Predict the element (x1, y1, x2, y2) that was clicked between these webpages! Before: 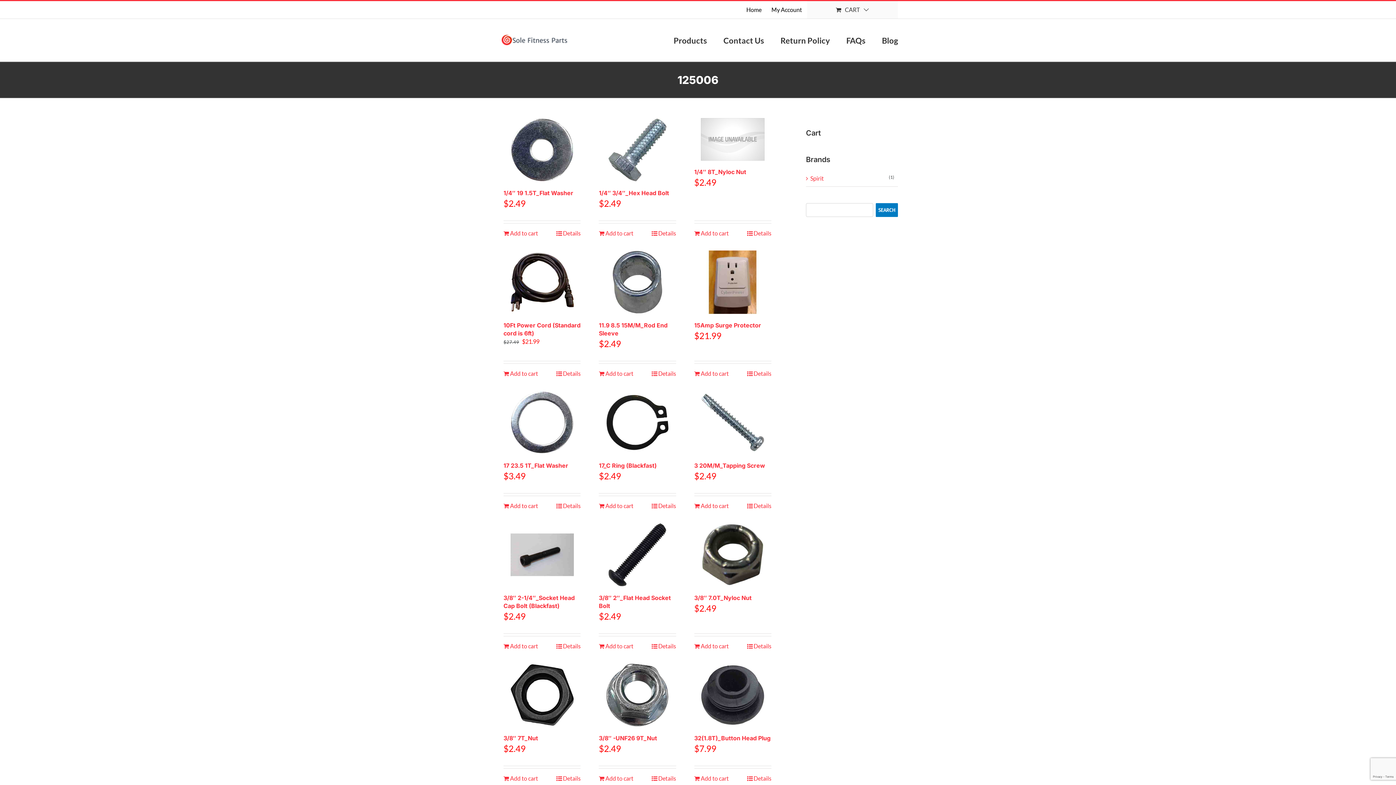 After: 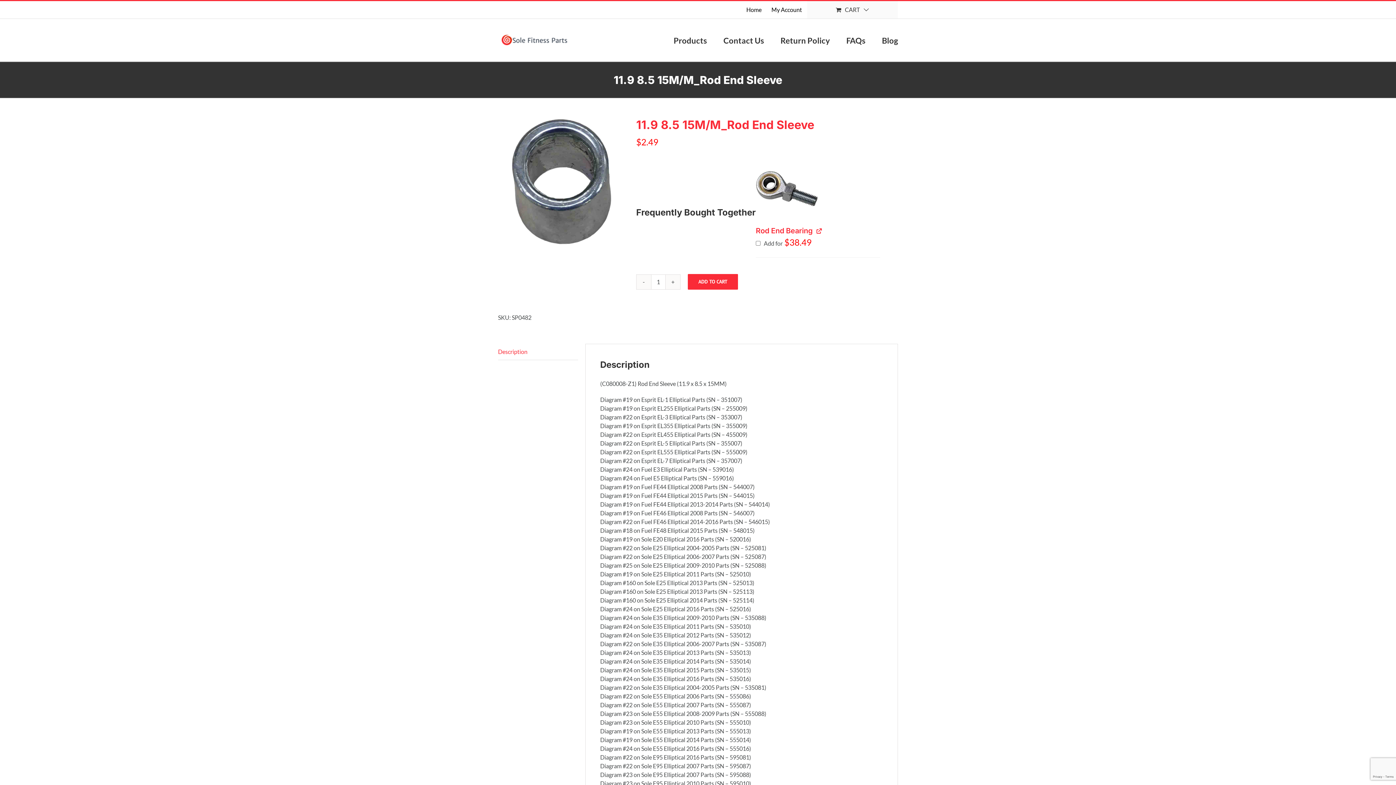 Action: bbox: (651, 369, 676, 378) label: Details